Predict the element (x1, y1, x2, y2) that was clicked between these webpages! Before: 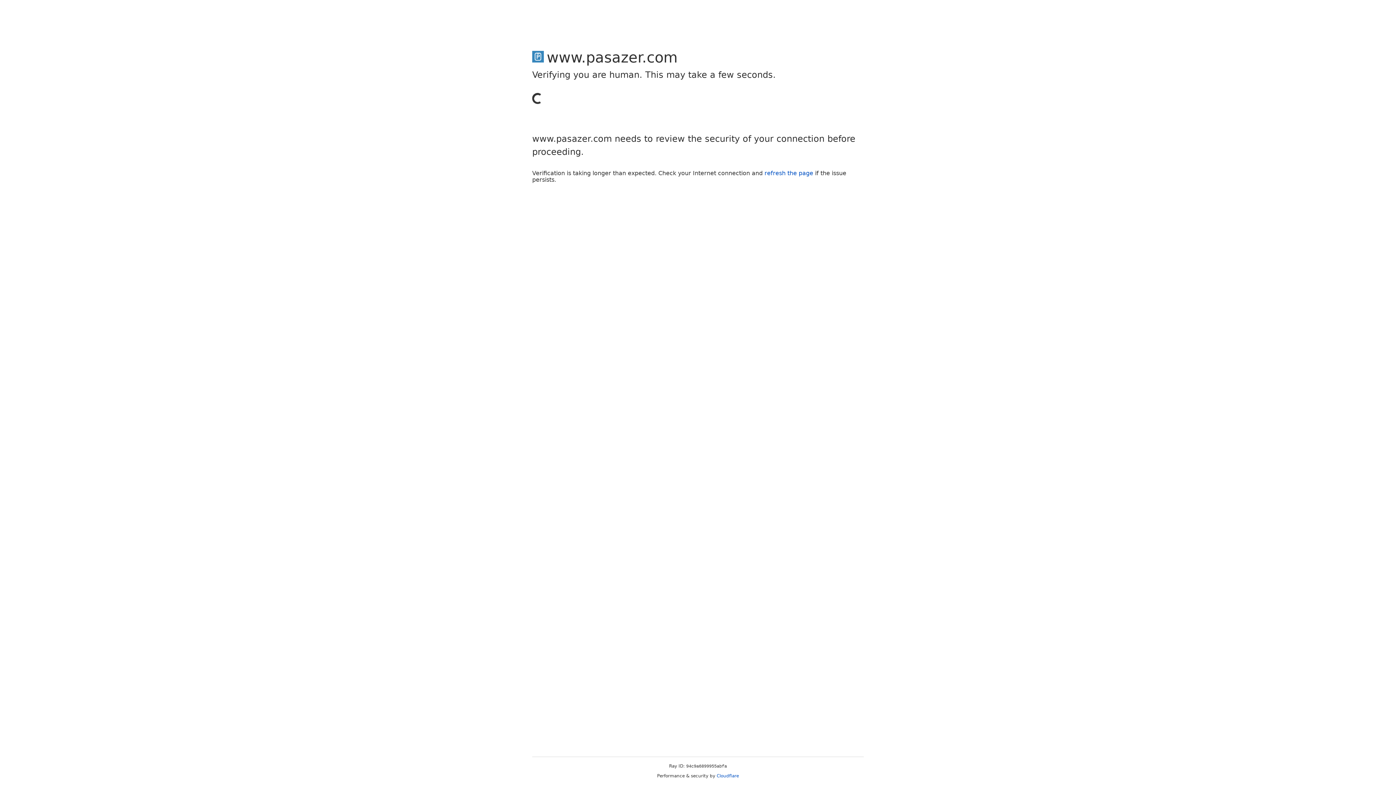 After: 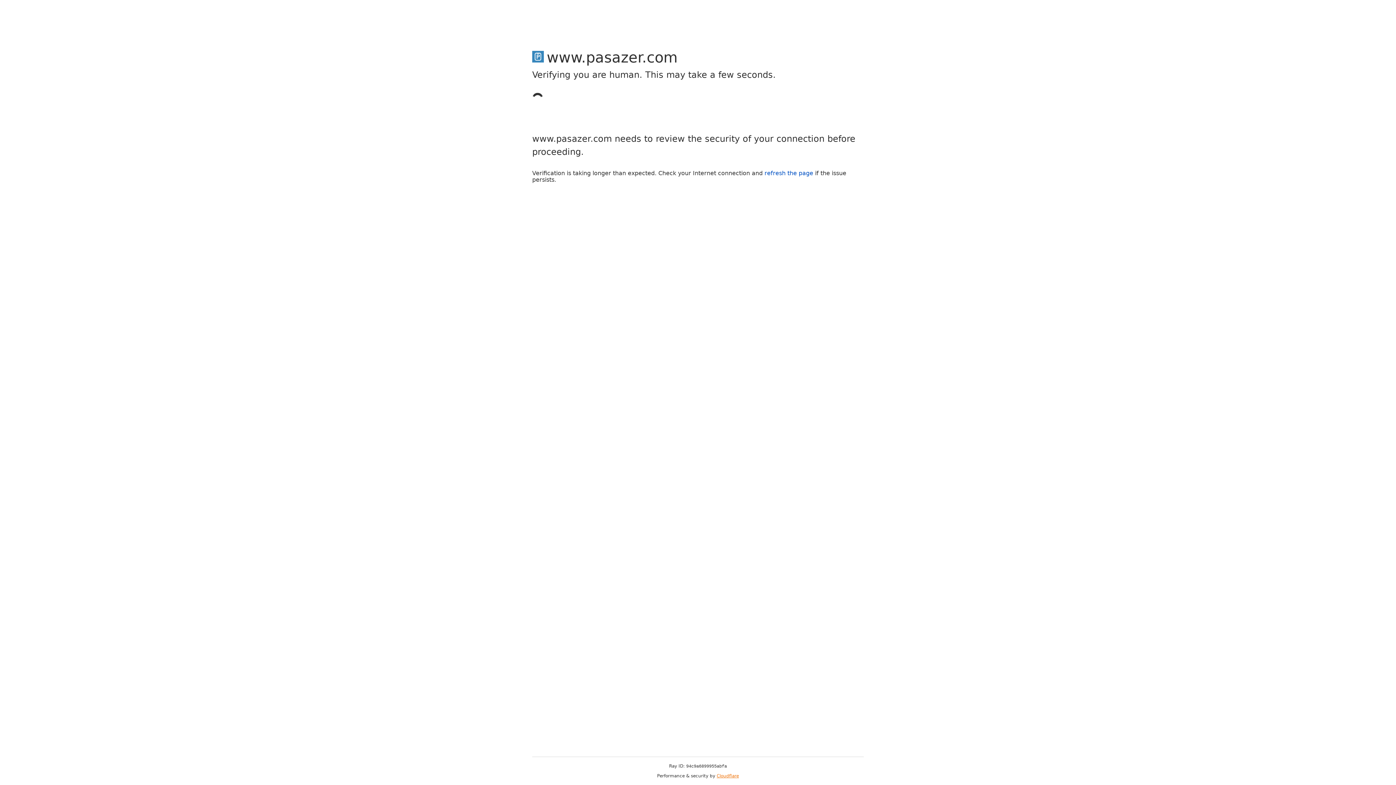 Action: bbox: (716, 773, 739, 778) label: Cloudflare